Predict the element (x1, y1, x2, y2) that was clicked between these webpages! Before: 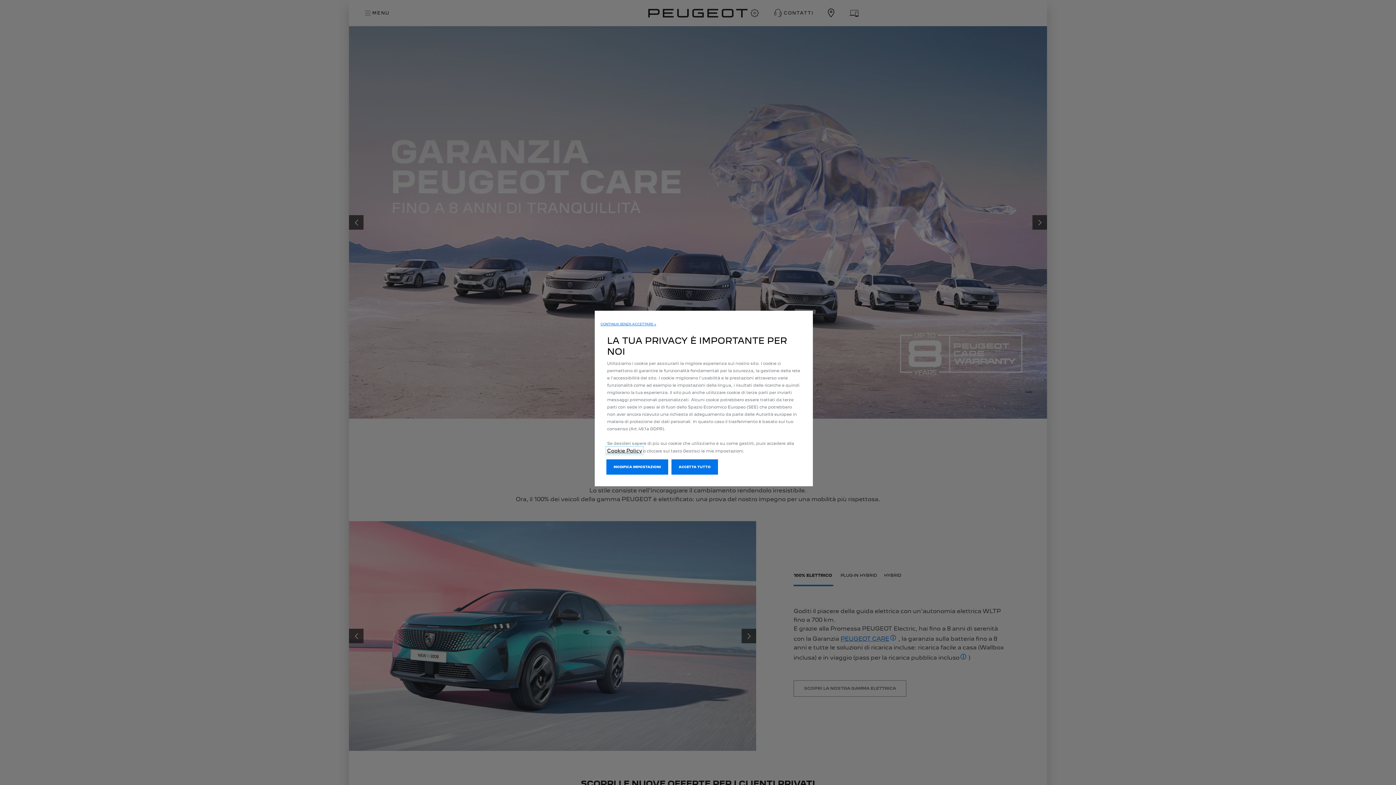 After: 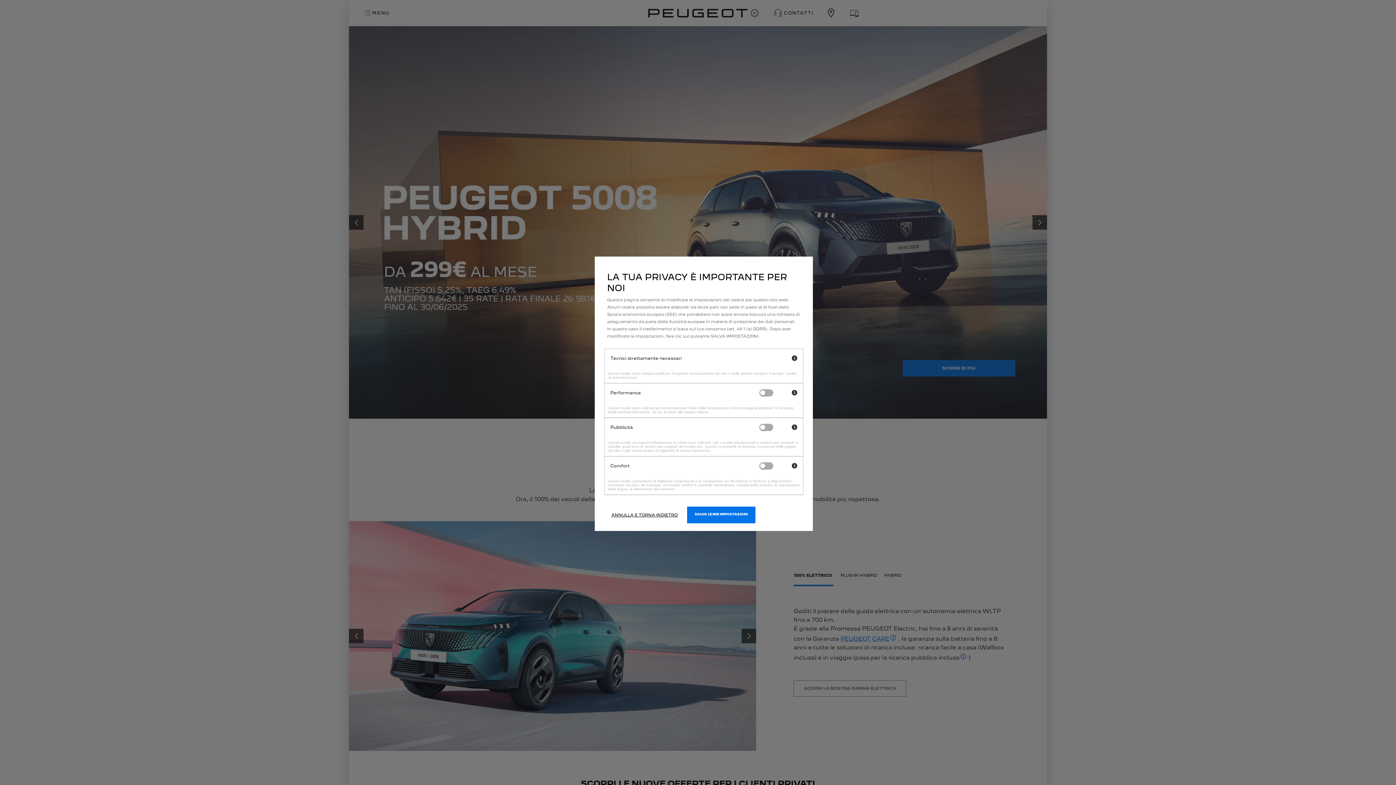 Action: label: MODIFICA IMPOSTAZIONI bbox: (606, 459, 668, 474)